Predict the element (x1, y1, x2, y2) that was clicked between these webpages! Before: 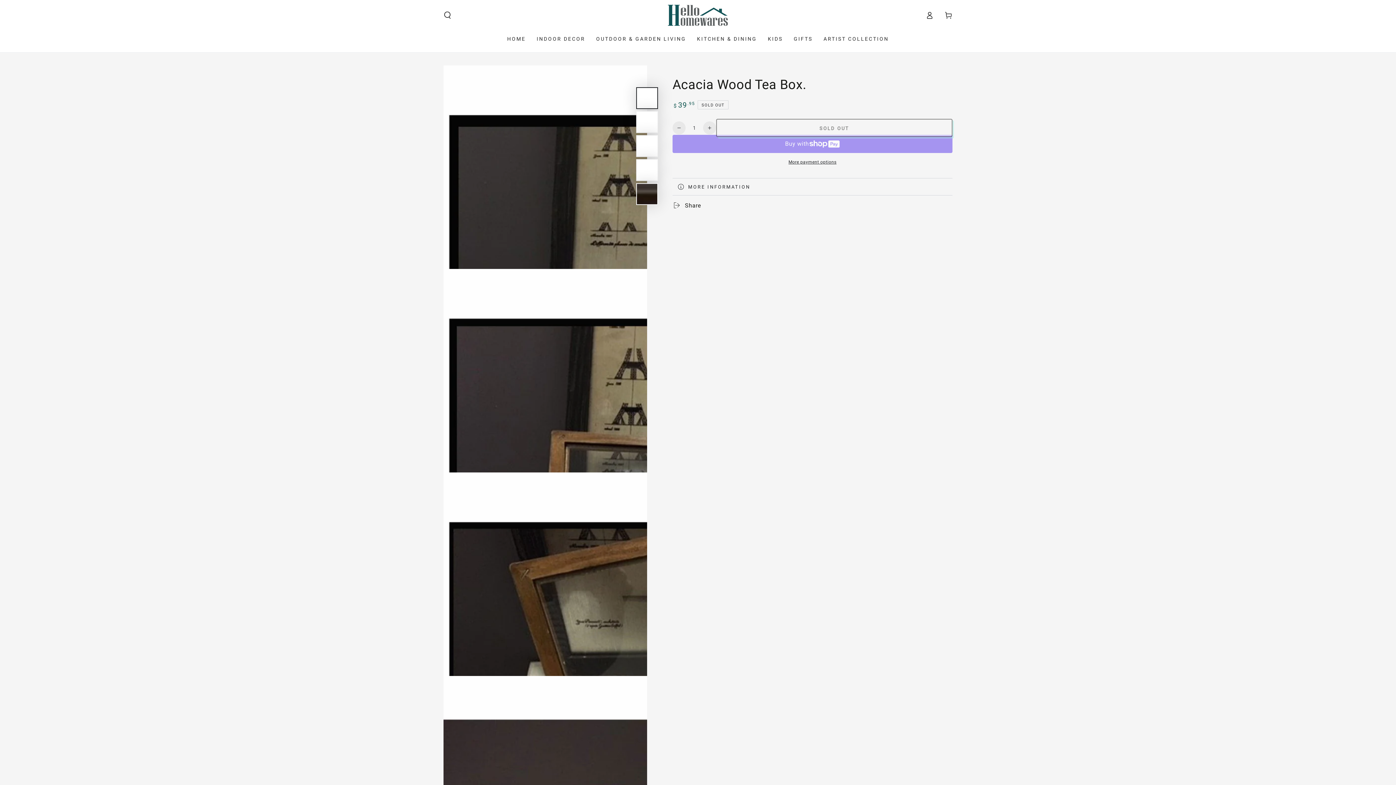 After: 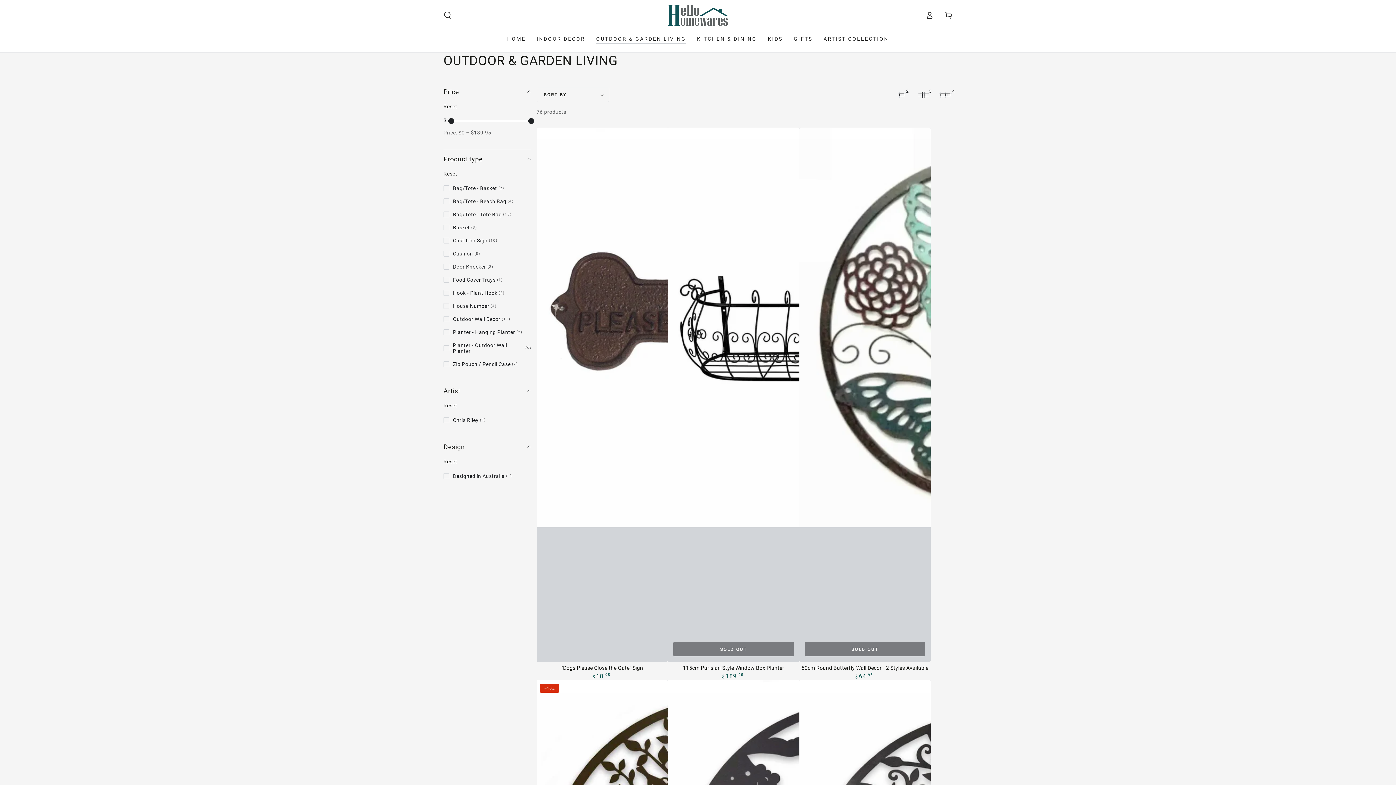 Action: bbox: (590, 30, 691, 47) label: OUTDOOR & GARDEN LIVING